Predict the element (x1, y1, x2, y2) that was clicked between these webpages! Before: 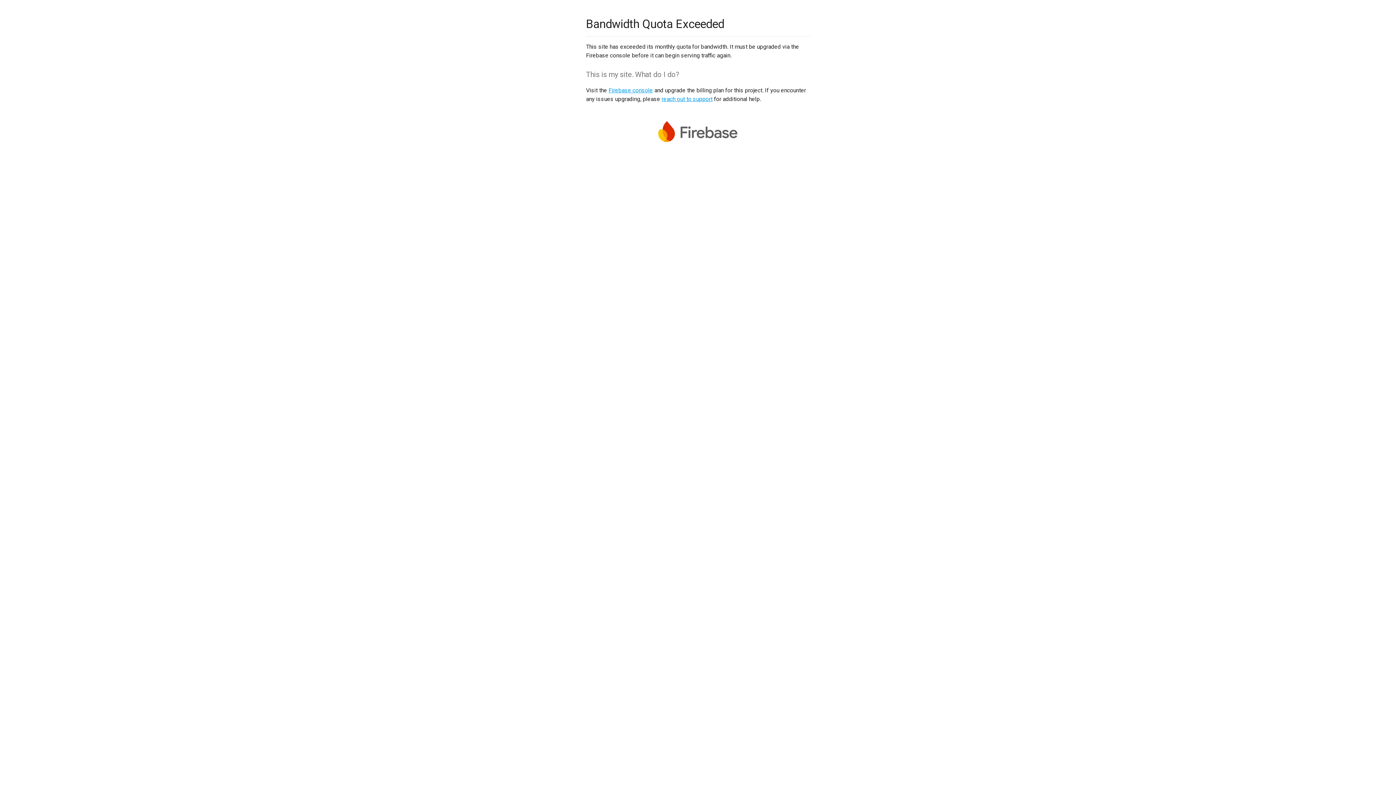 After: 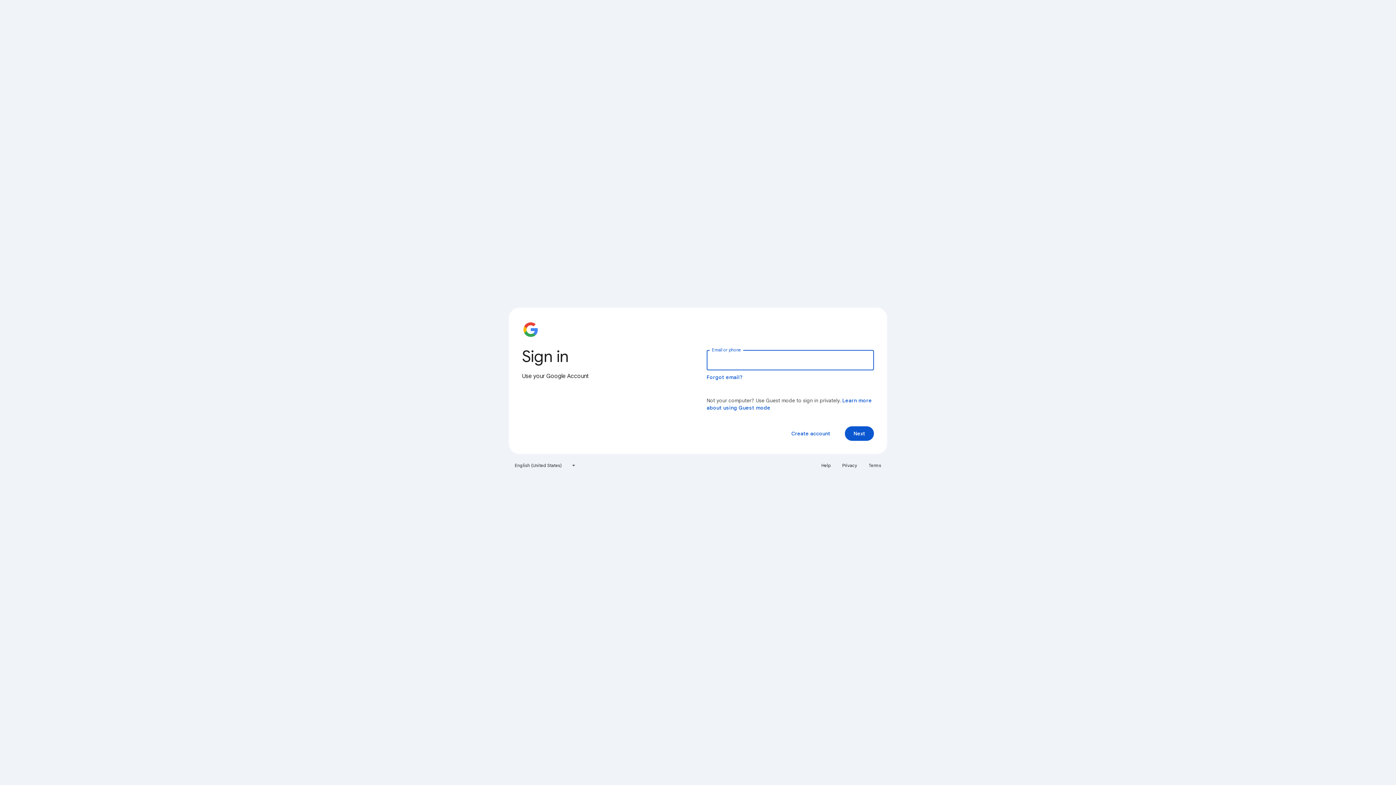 Action: bbox: (608, 86, 653, 93) label: Firebase console